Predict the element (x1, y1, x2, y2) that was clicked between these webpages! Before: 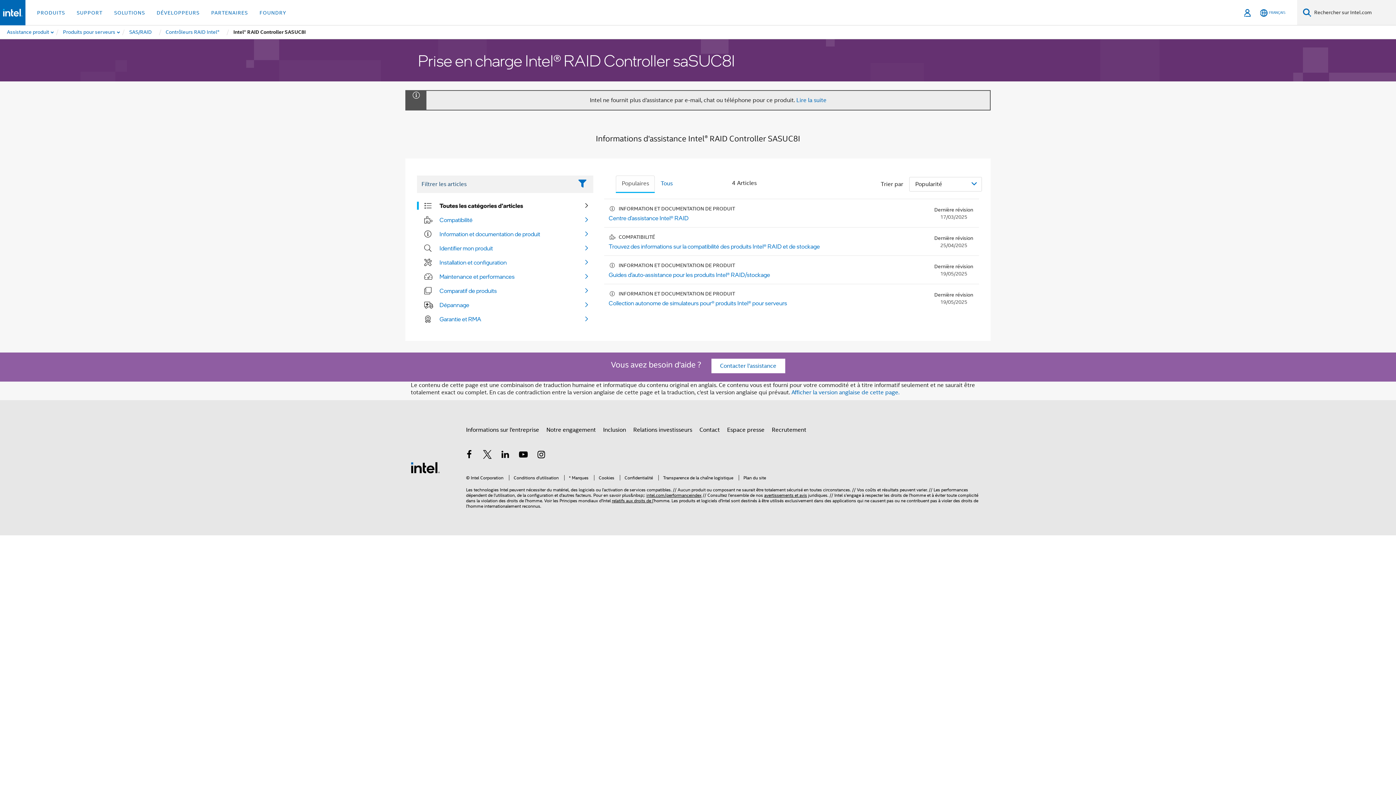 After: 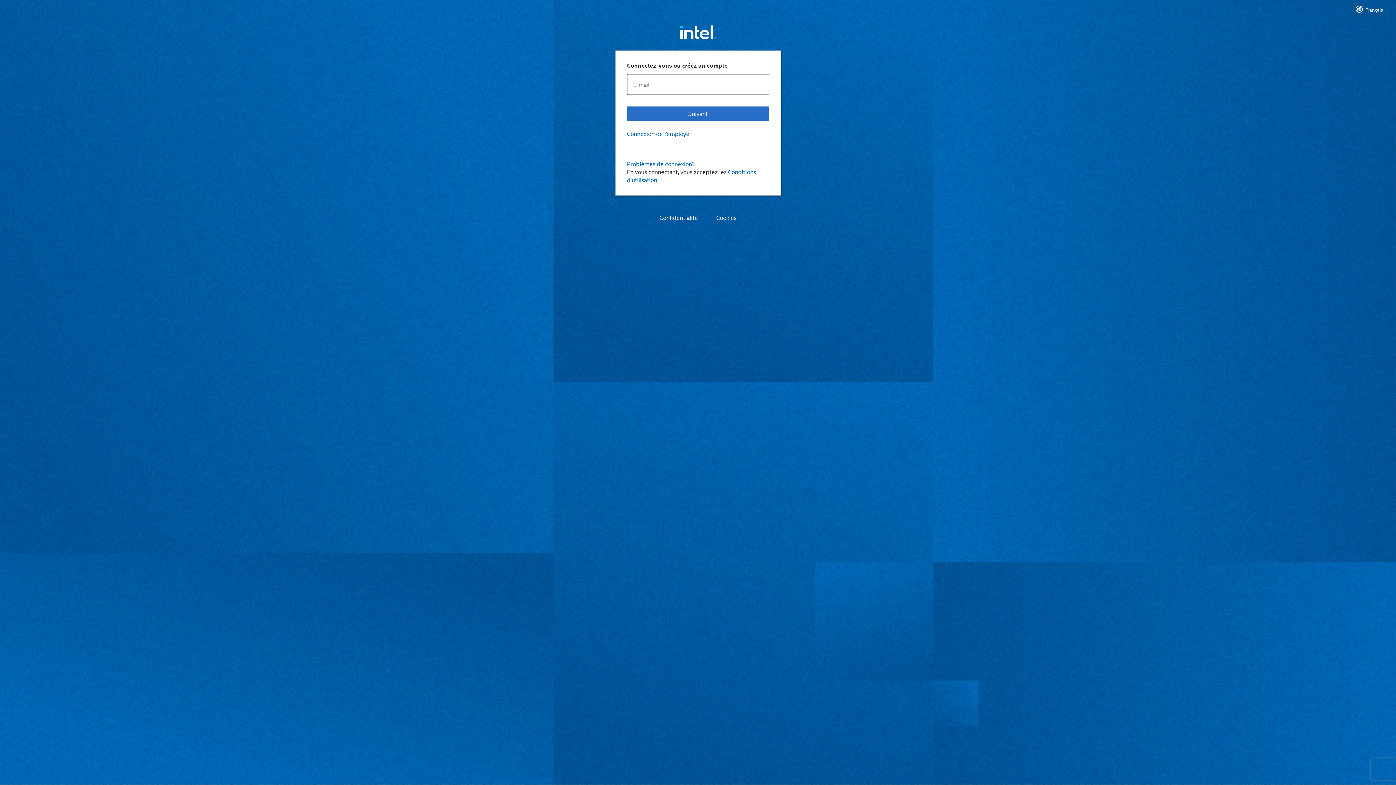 Action: bbox: (1242, 0, 1253, 25) label: Se connecter